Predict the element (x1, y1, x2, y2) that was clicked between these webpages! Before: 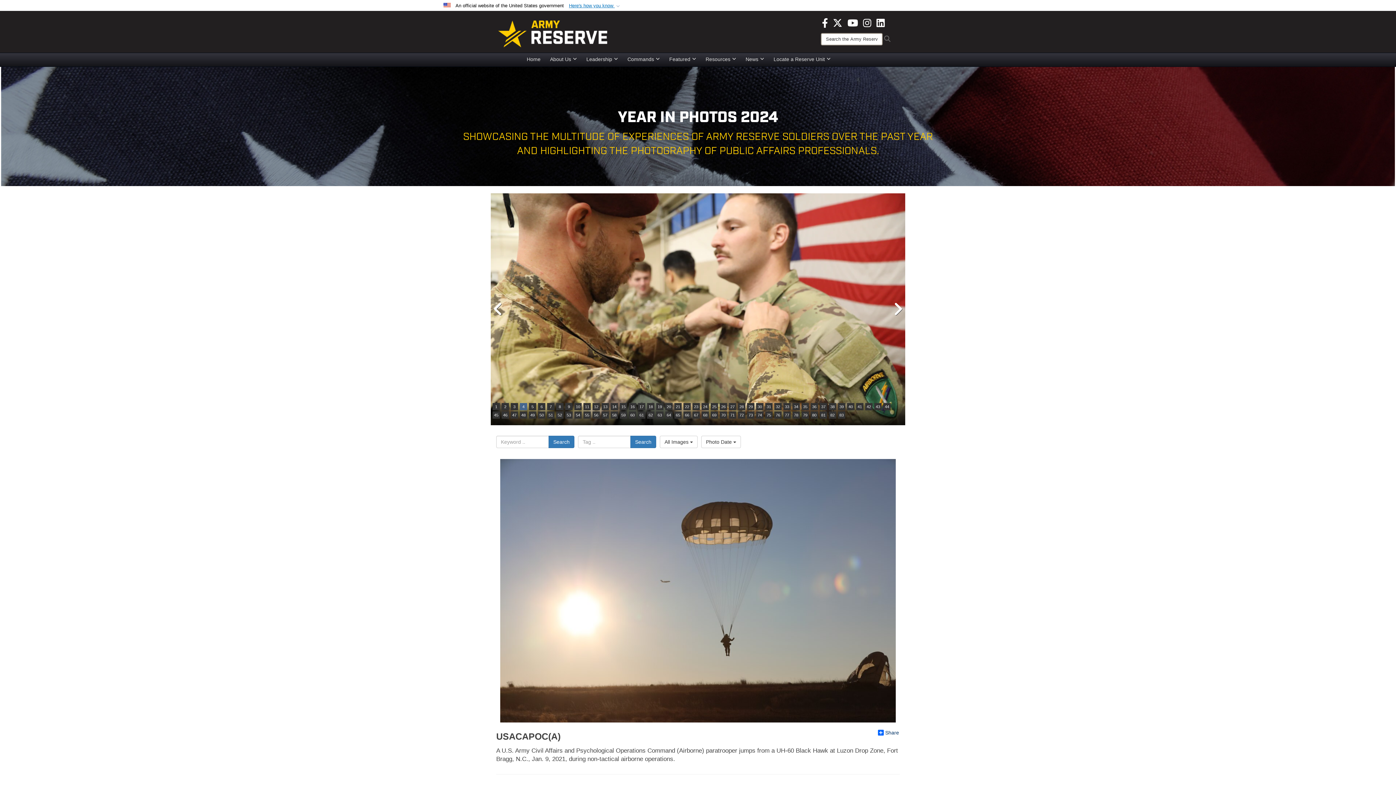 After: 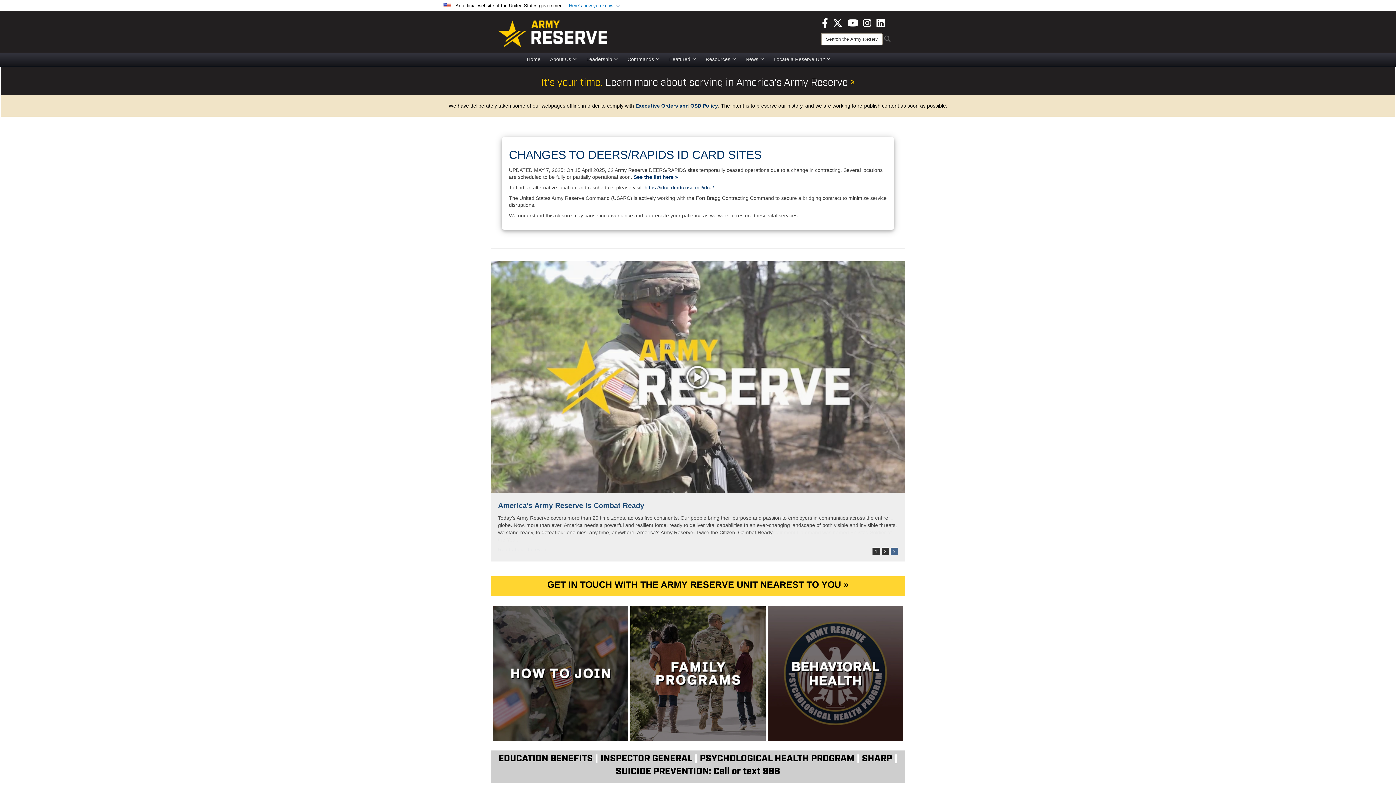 Action: label: Home bbox: (521, 53, 545, 64)